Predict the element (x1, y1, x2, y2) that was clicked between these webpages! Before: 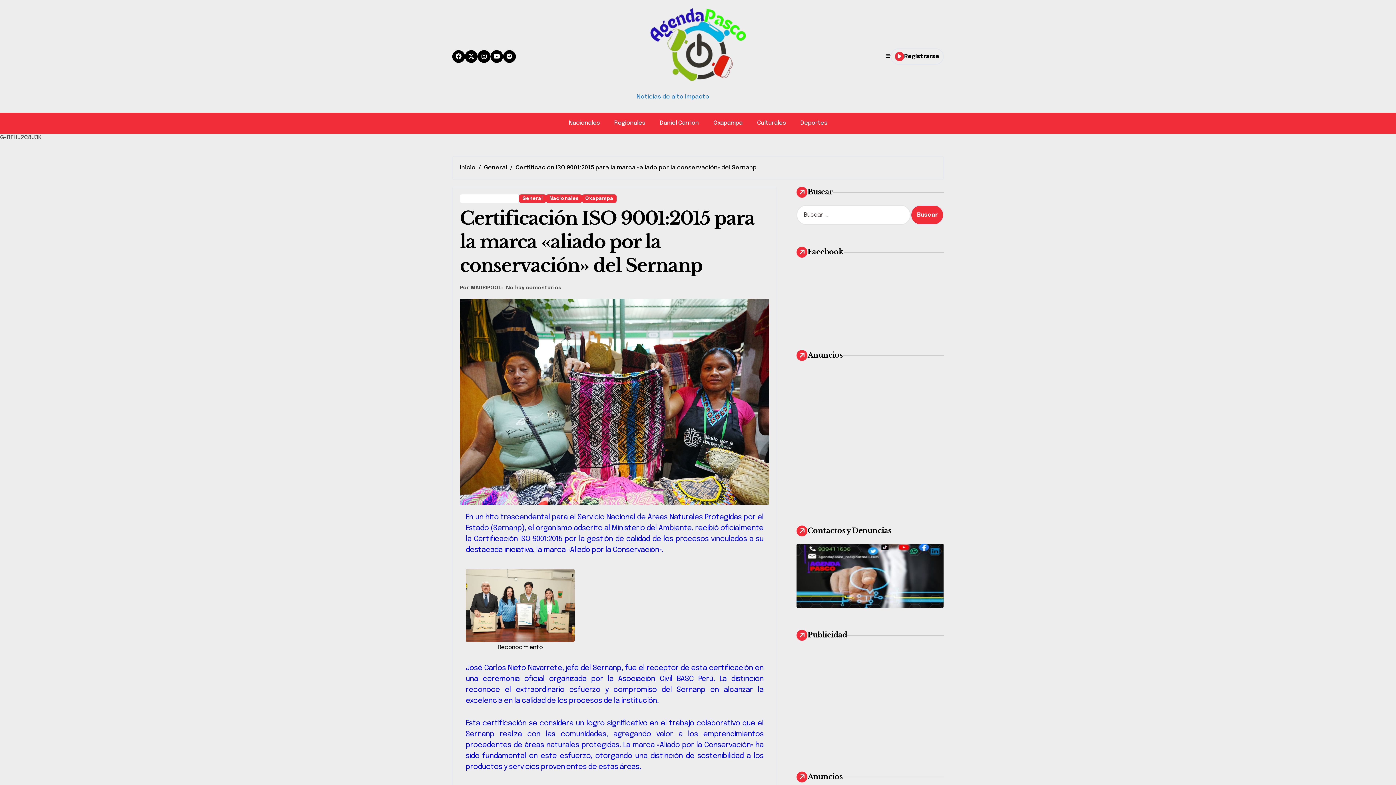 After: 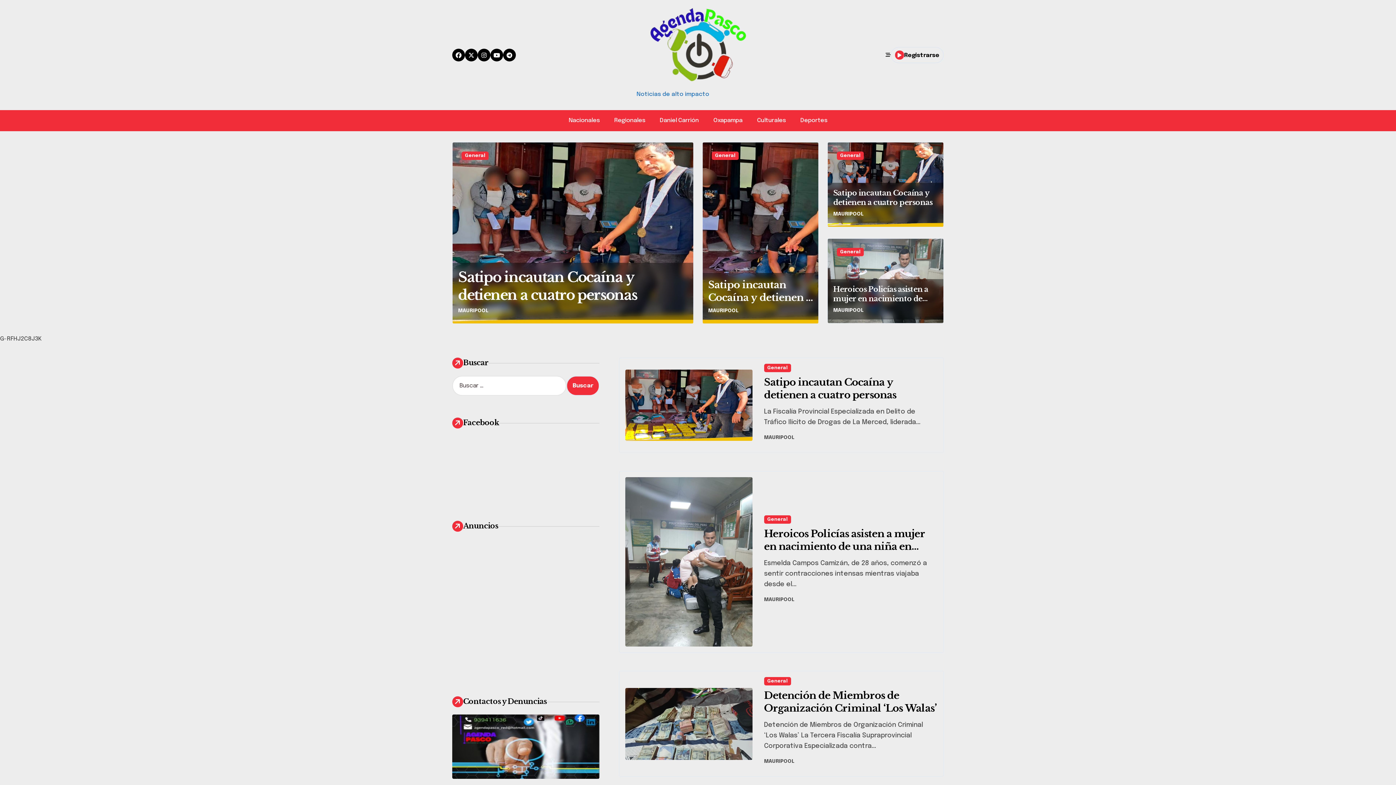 Action: bbox: (460, 164, 475, 170) label: Inicio